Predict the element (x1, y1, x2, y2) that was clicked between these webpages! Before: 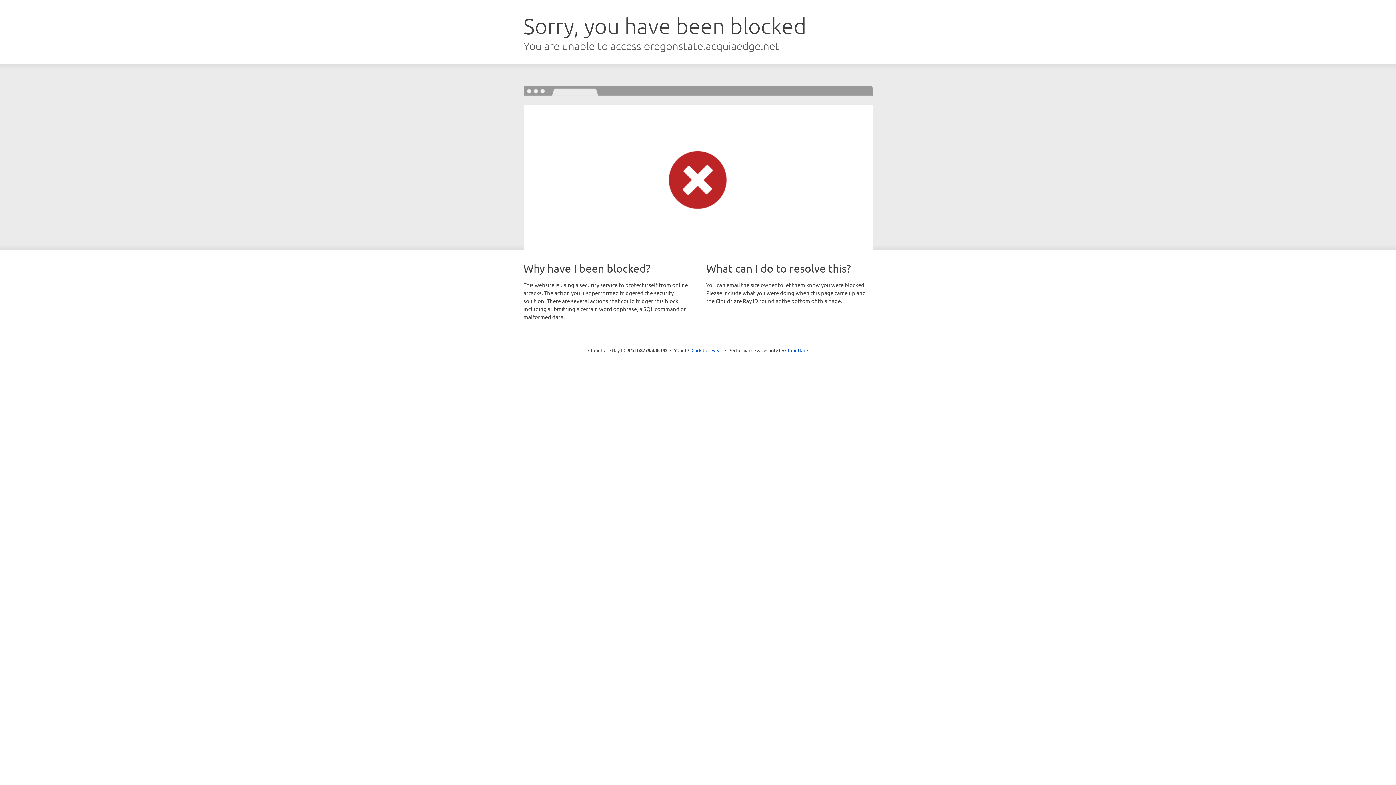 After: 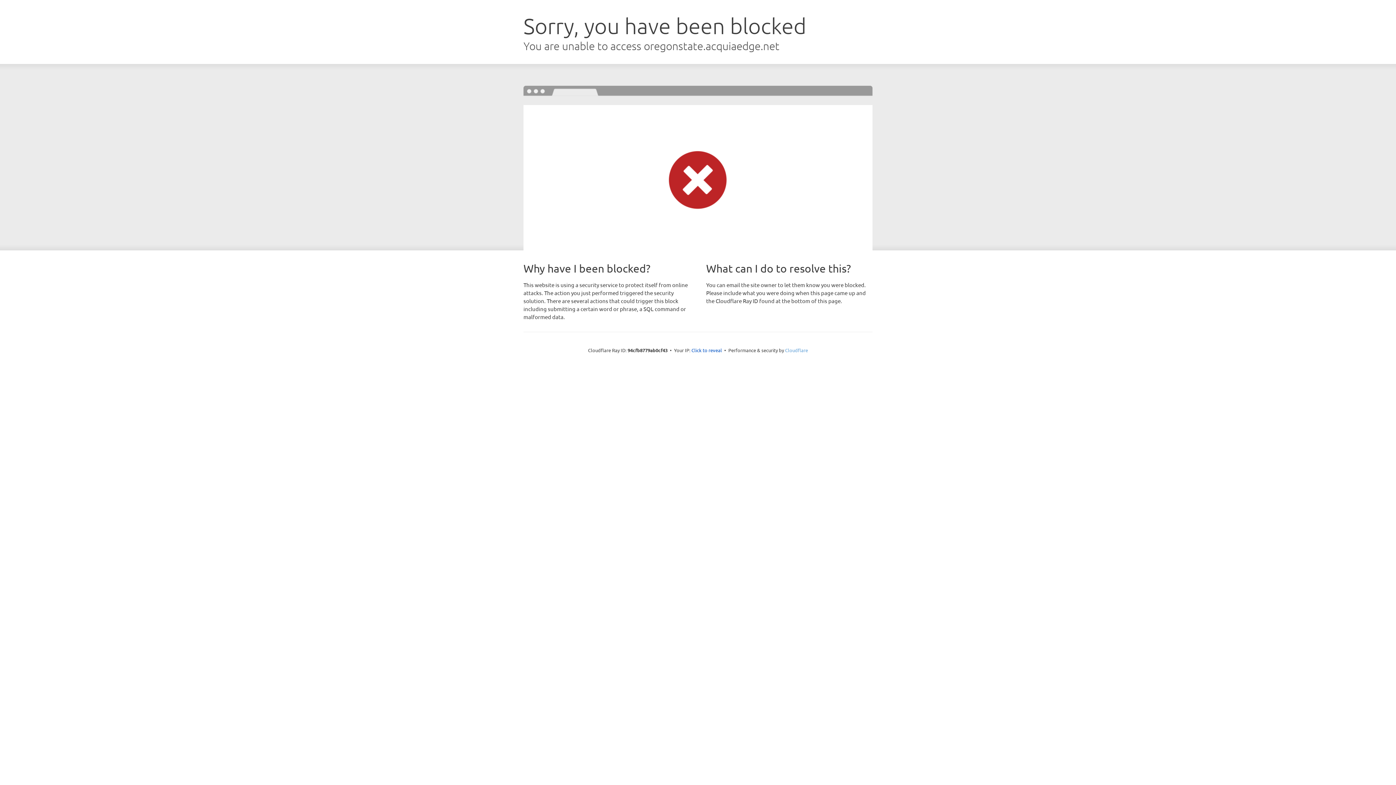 Action: bbox: (785, 347, 808, 353) label: Cloudflare